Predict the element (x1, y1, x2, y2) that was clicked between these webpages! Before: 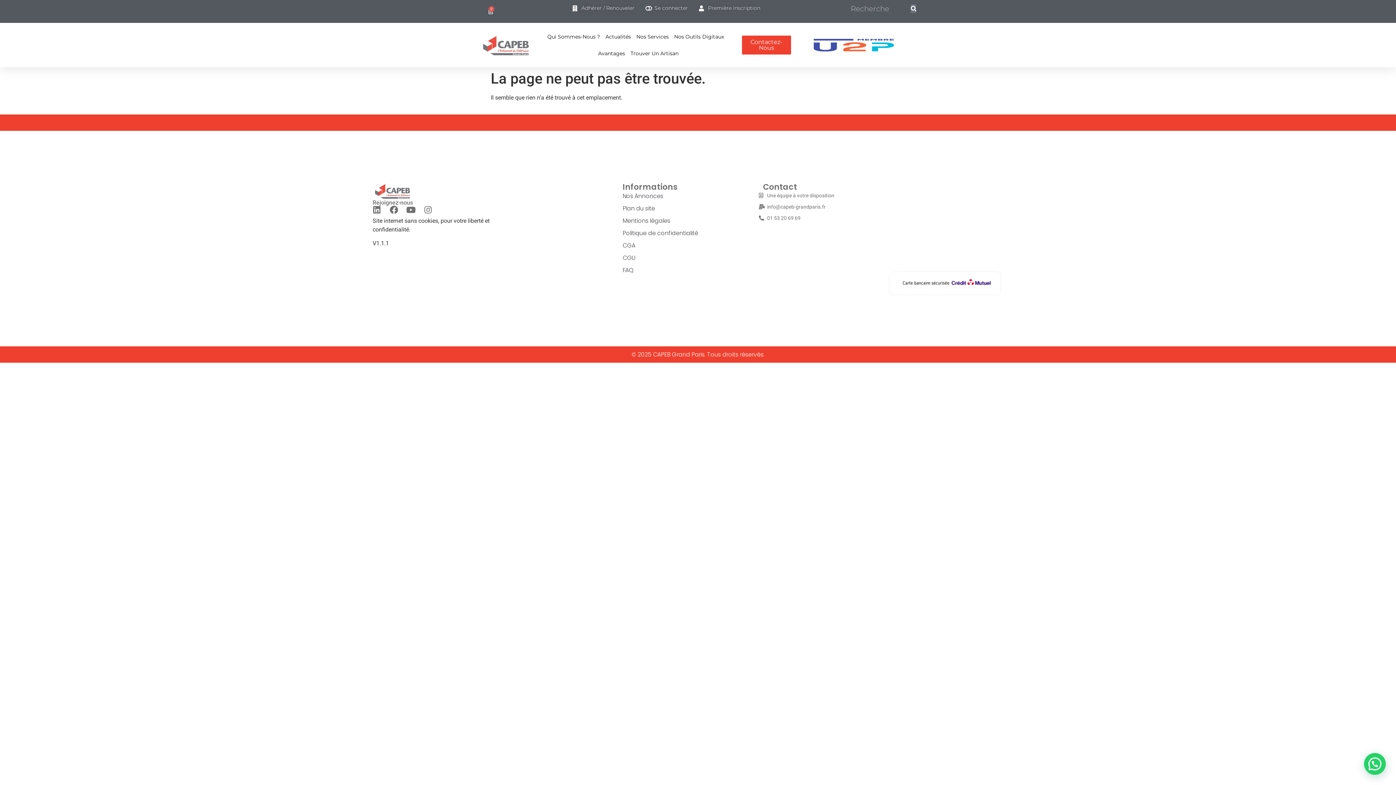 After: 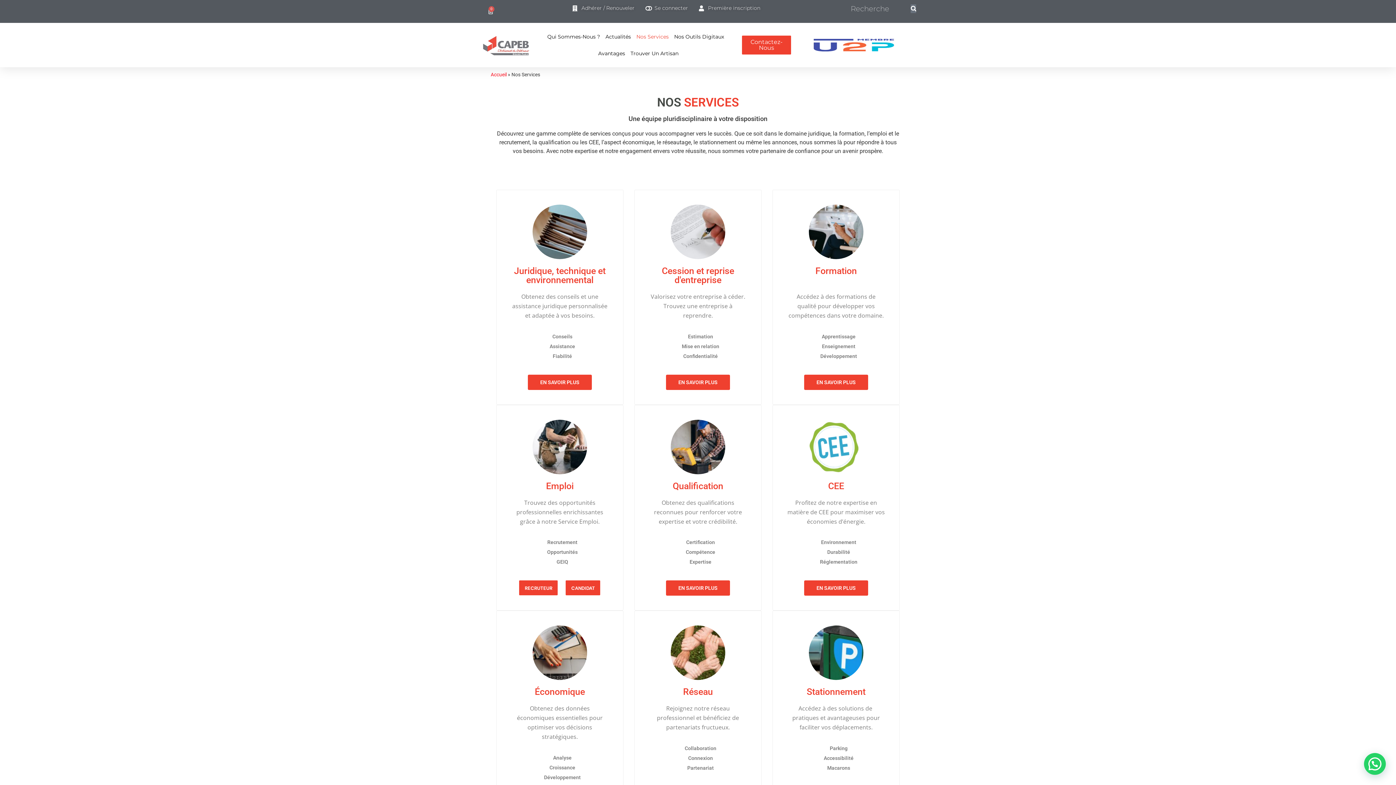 Action: bbox: (636, 28, 668, 45) label: Nos Services